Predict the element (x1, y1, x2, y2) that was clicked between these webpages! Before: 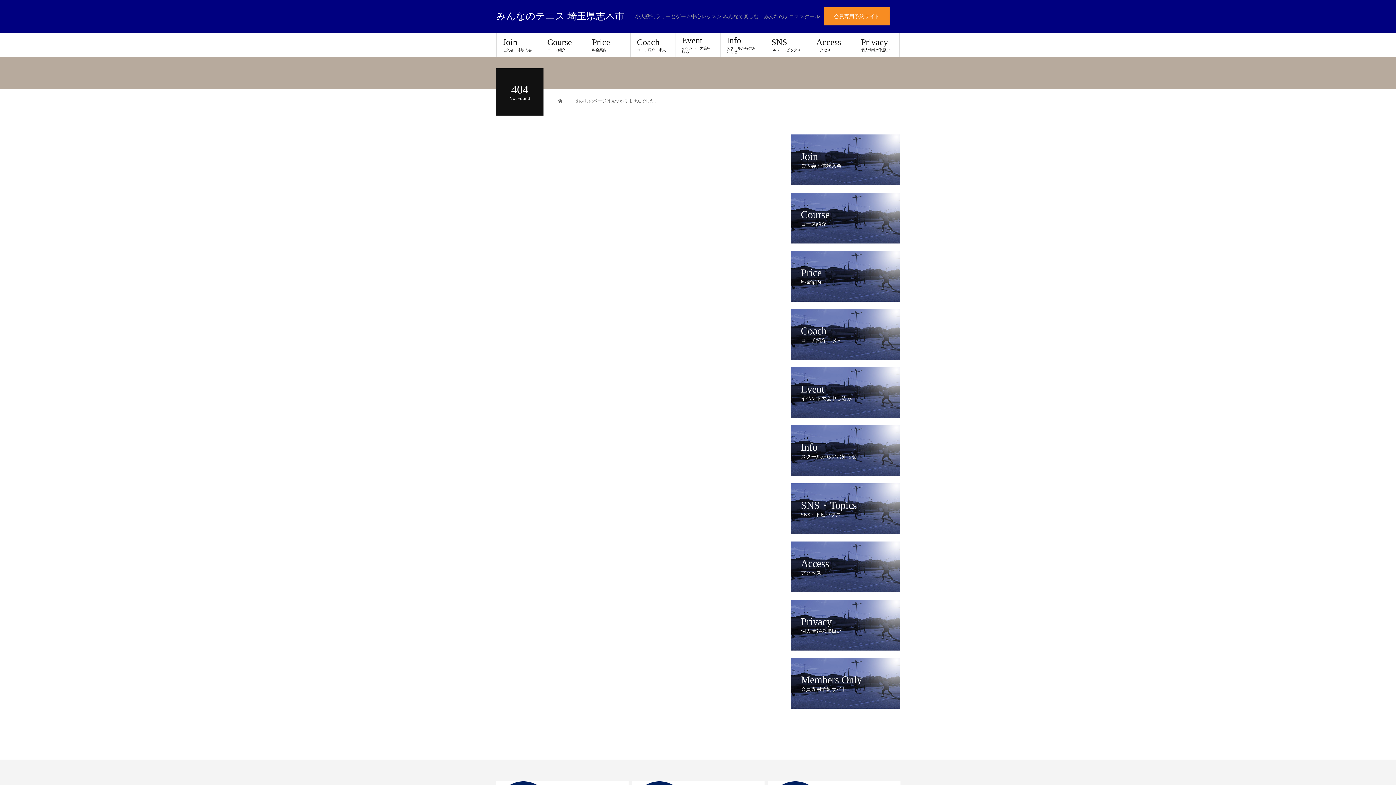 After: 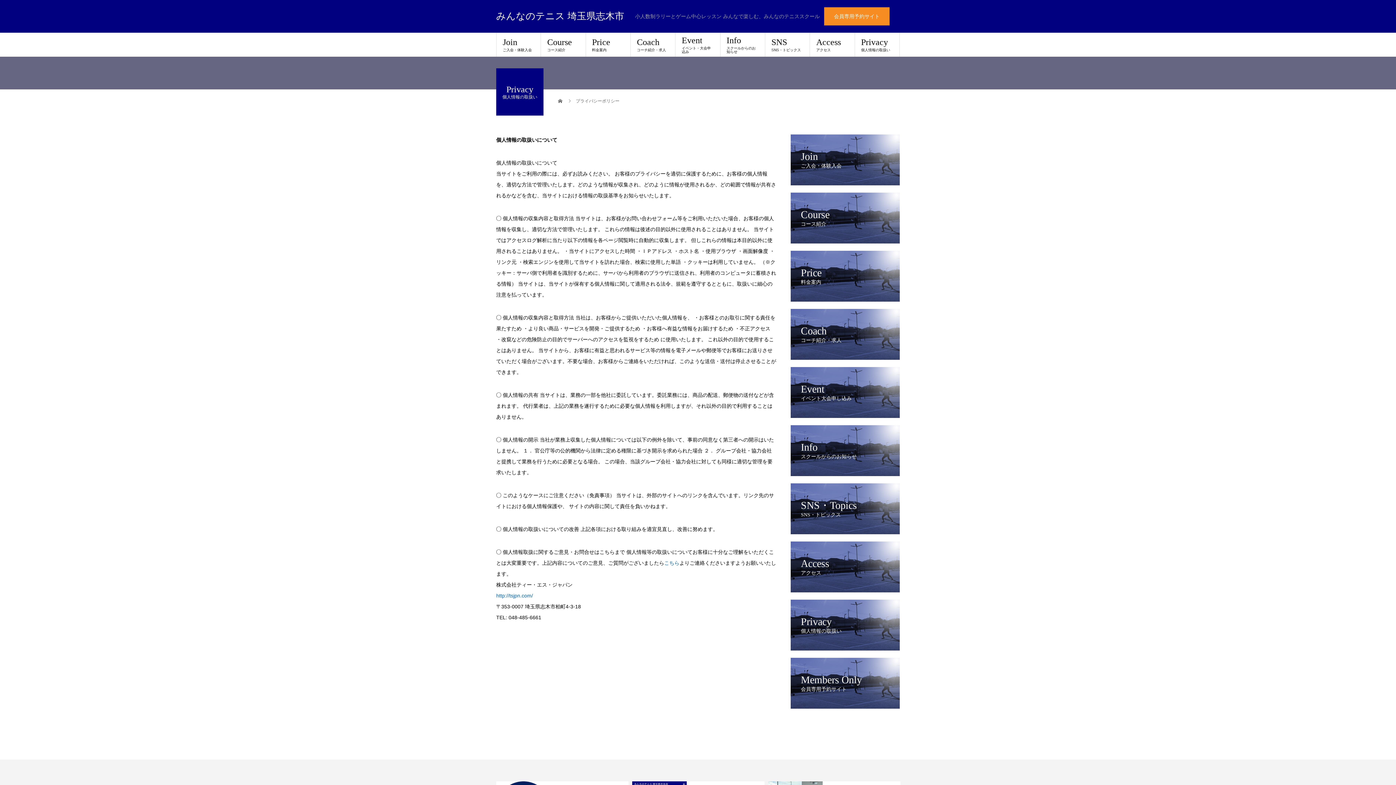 Action: label: Privacy
個人情報の取扱い bbox: (855, 32, 899, 56)